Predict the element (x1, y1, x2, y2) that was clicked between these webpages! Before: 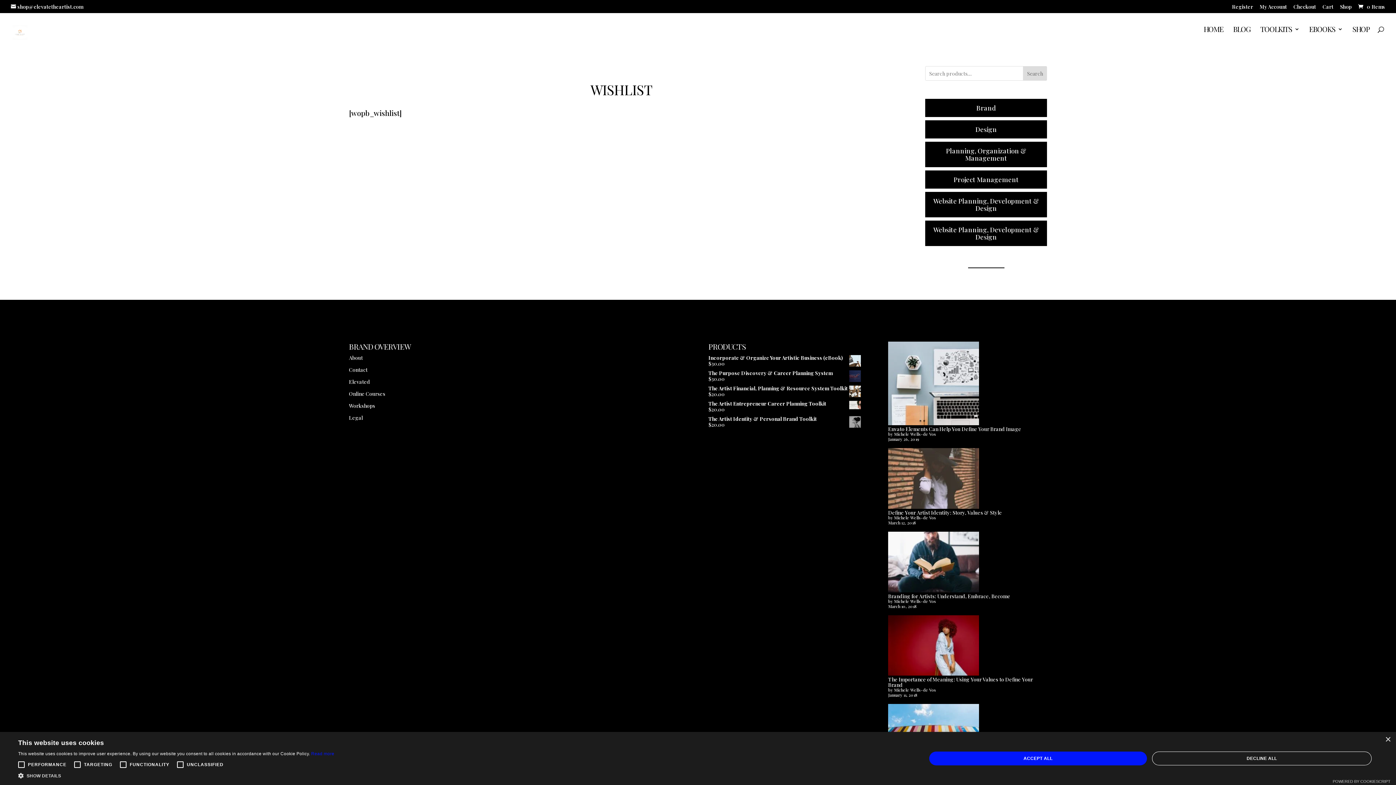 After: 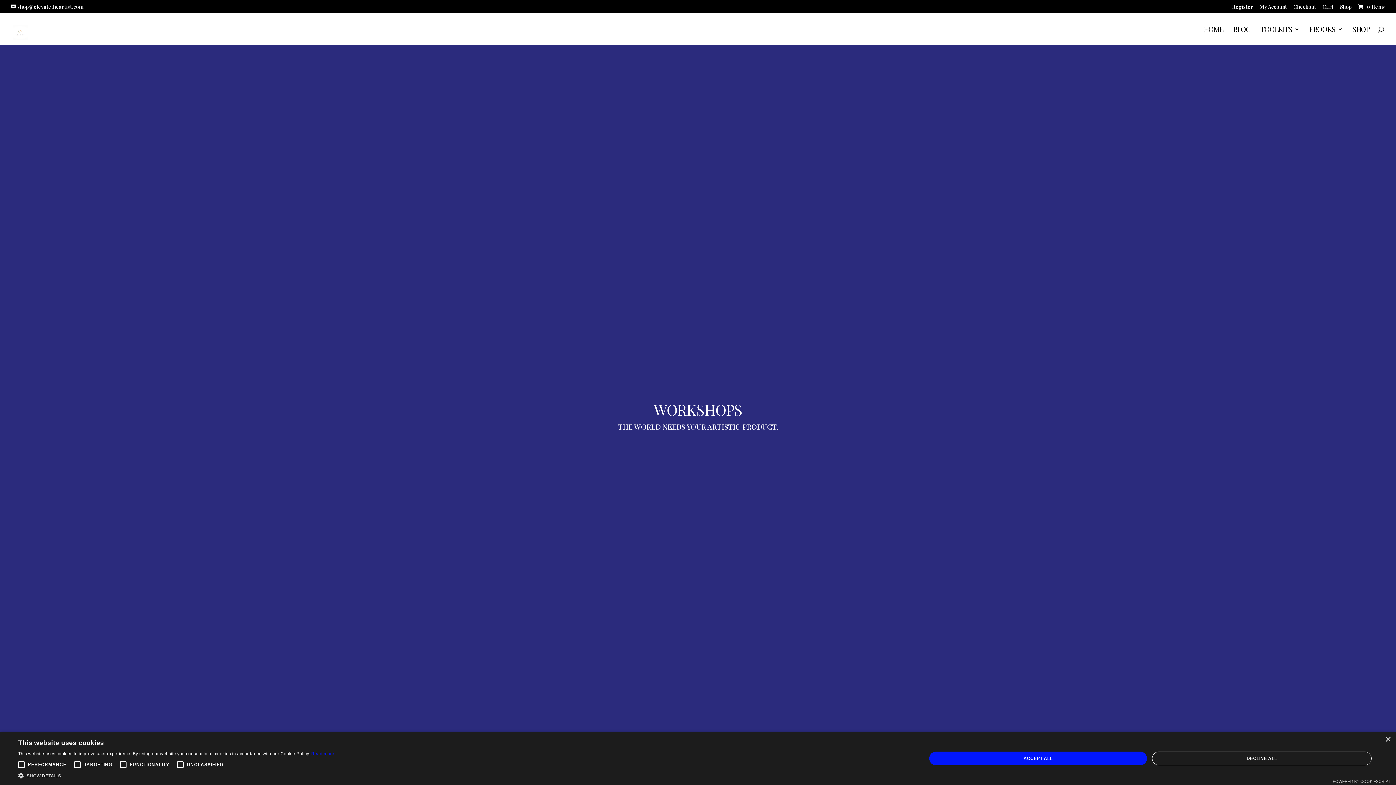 Action: bbox: (349, 402, 375, 409) label: Workshops